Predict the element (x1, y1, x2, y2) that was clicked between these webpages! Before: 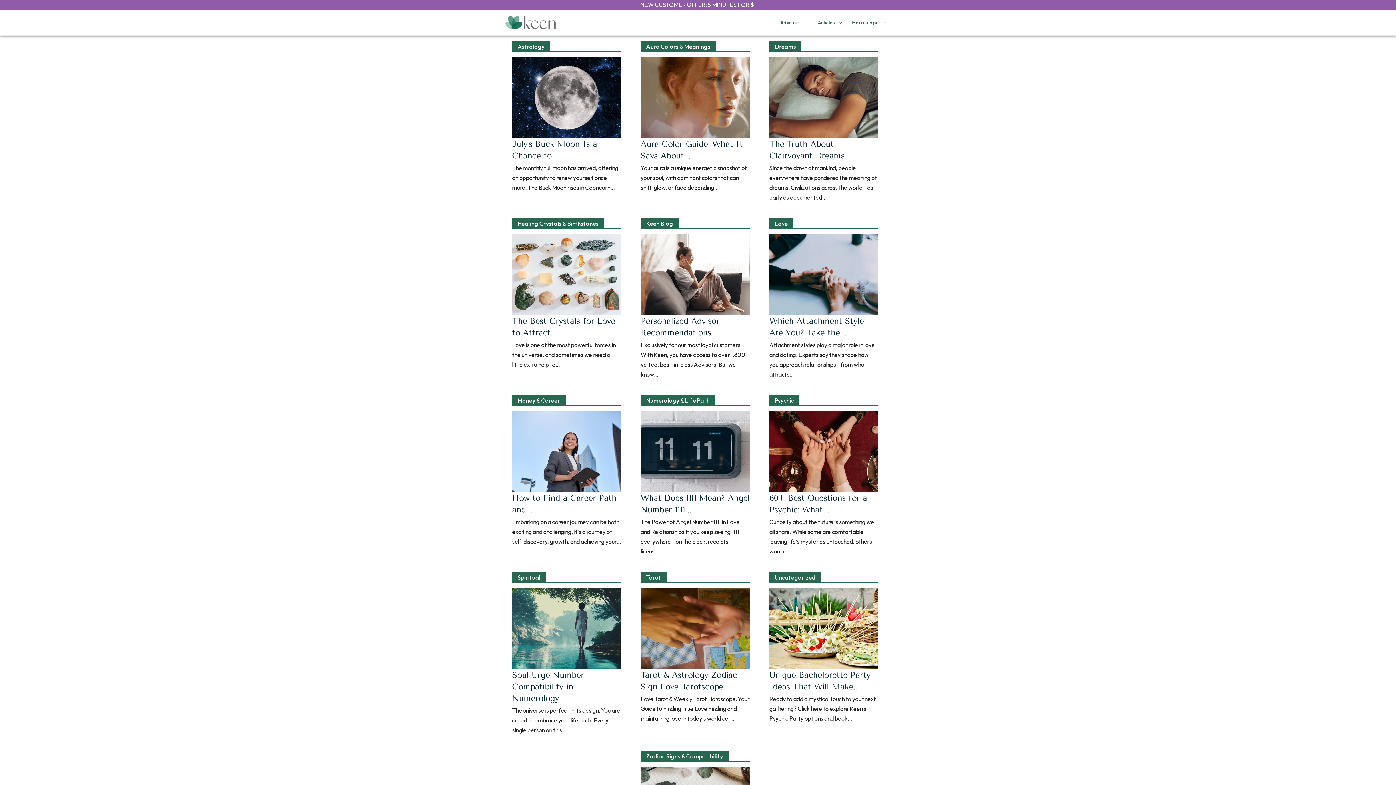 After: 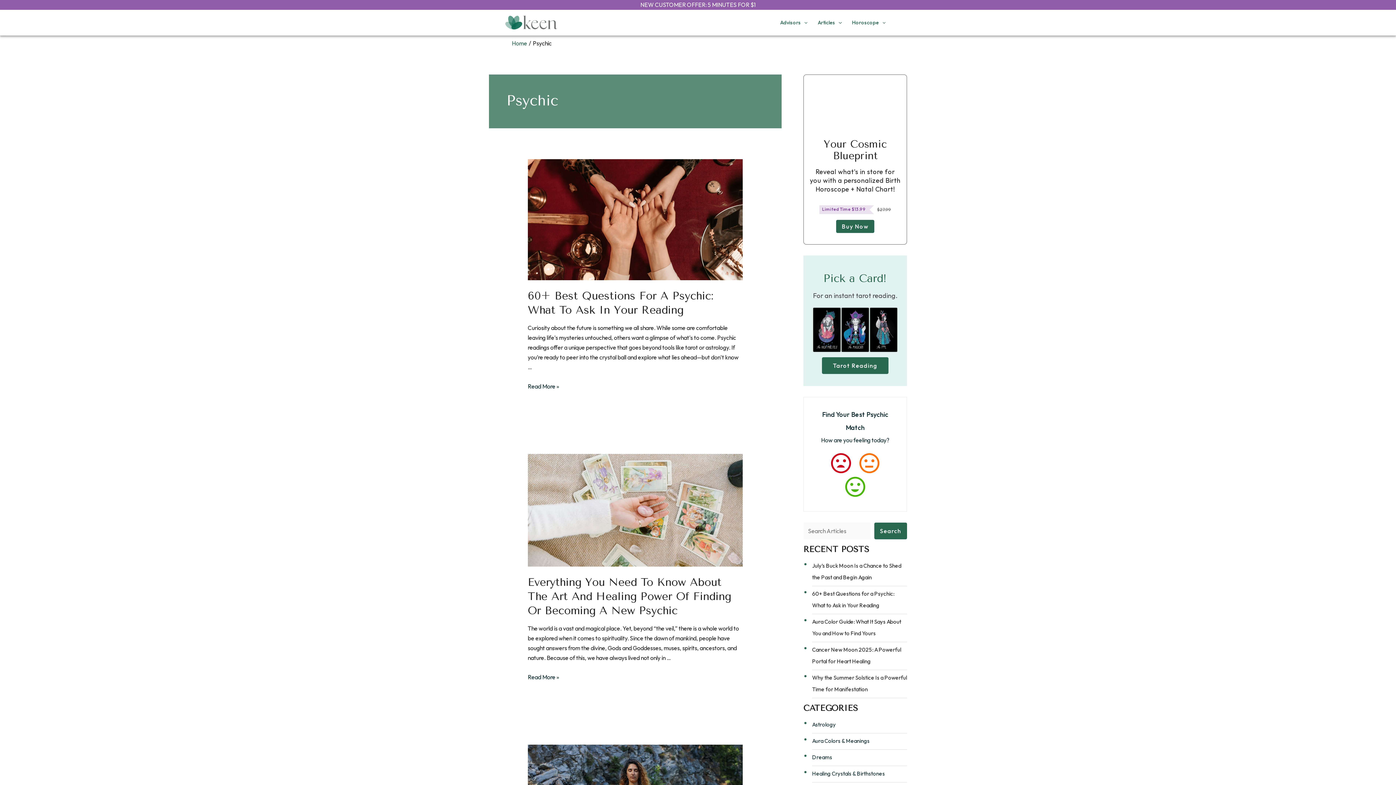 Action: bbox: (769, 397, 799, 404) label: Psychic